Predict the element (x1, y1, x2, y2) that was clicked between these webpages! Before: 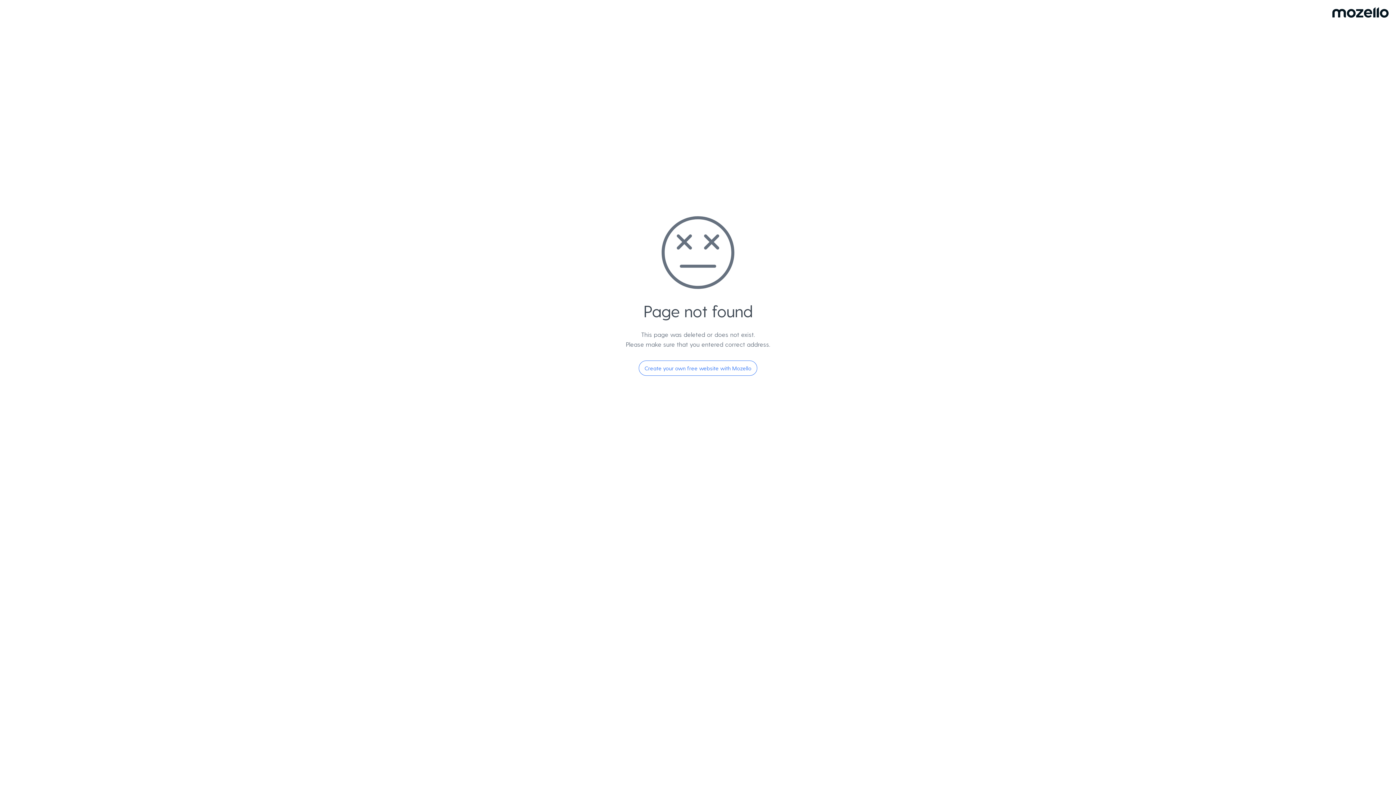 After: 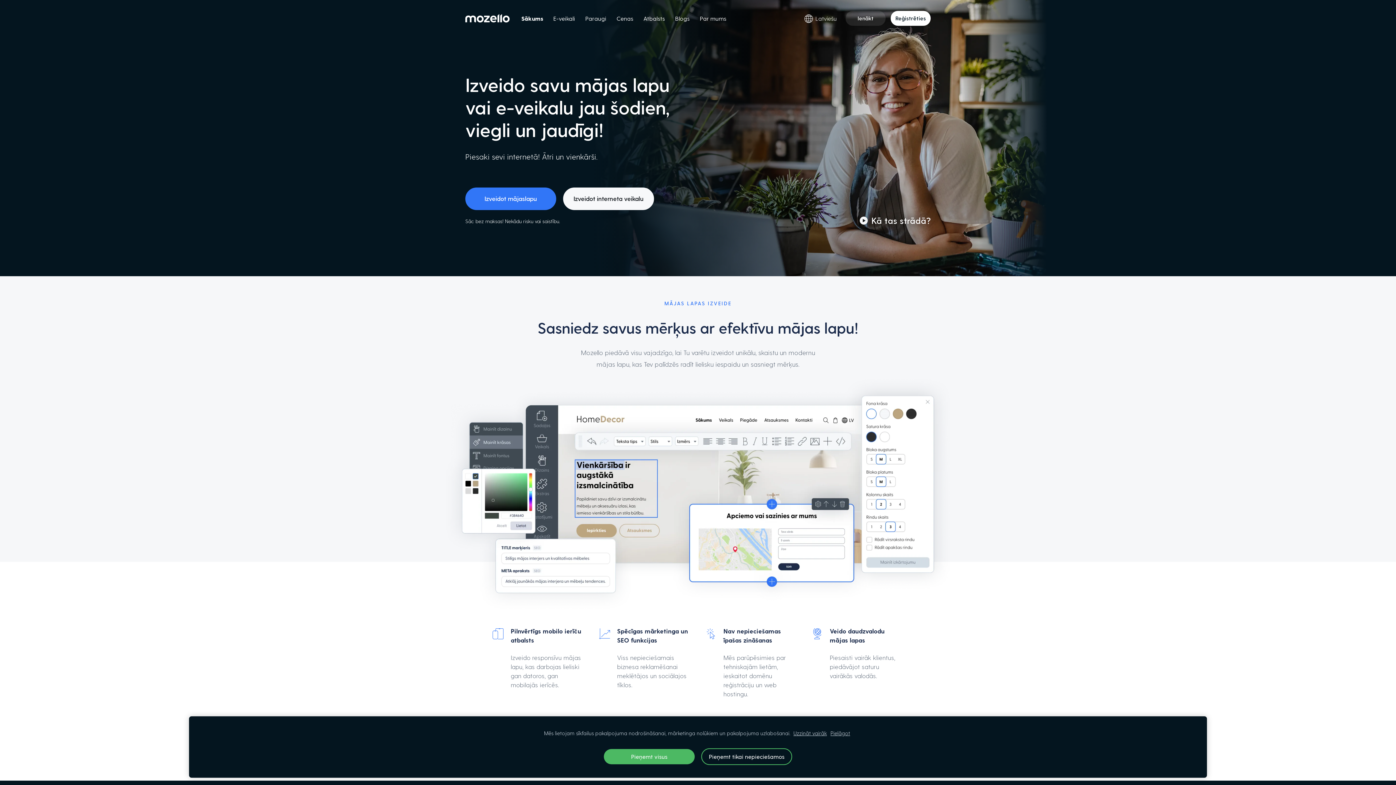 Action: label: Create your own free website with Mozello bbox: (638, 360, 757, 376)